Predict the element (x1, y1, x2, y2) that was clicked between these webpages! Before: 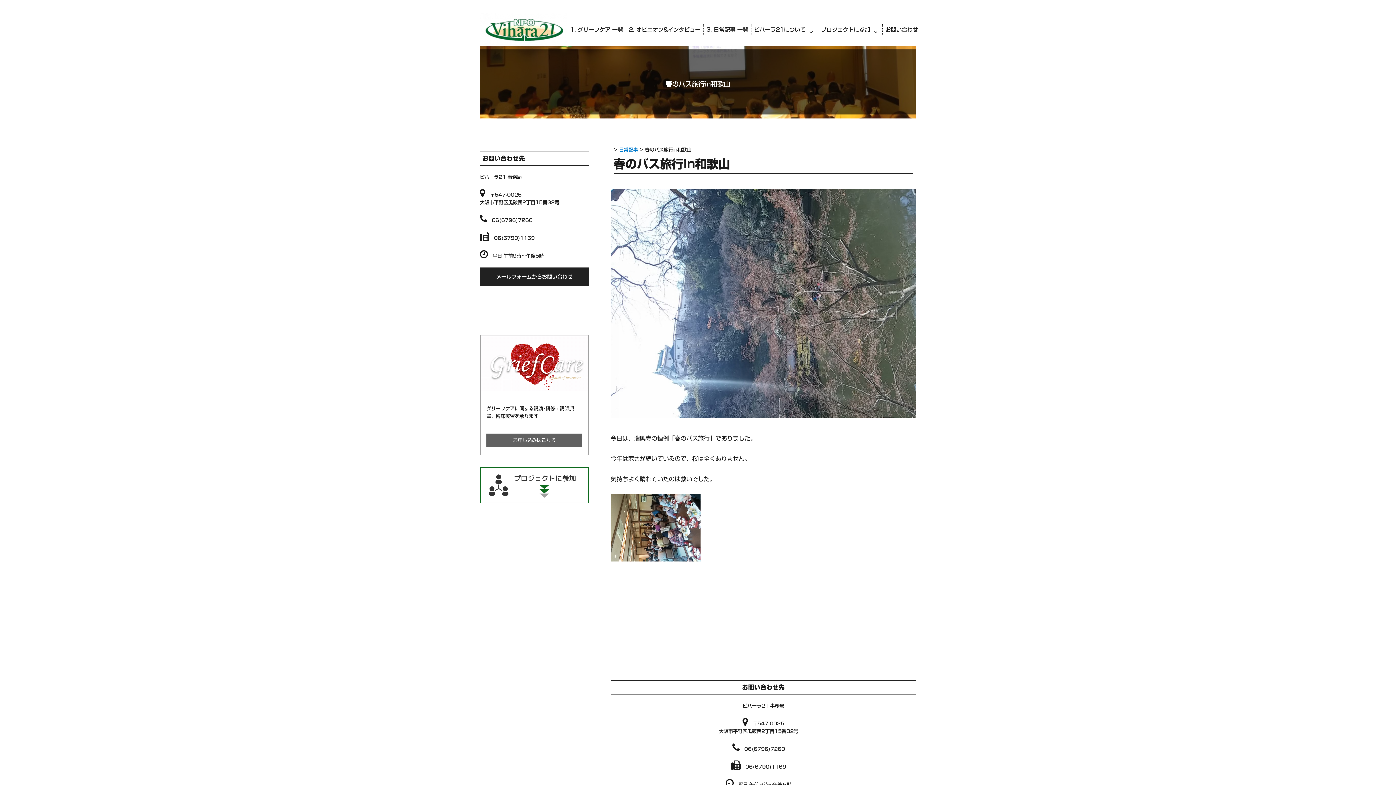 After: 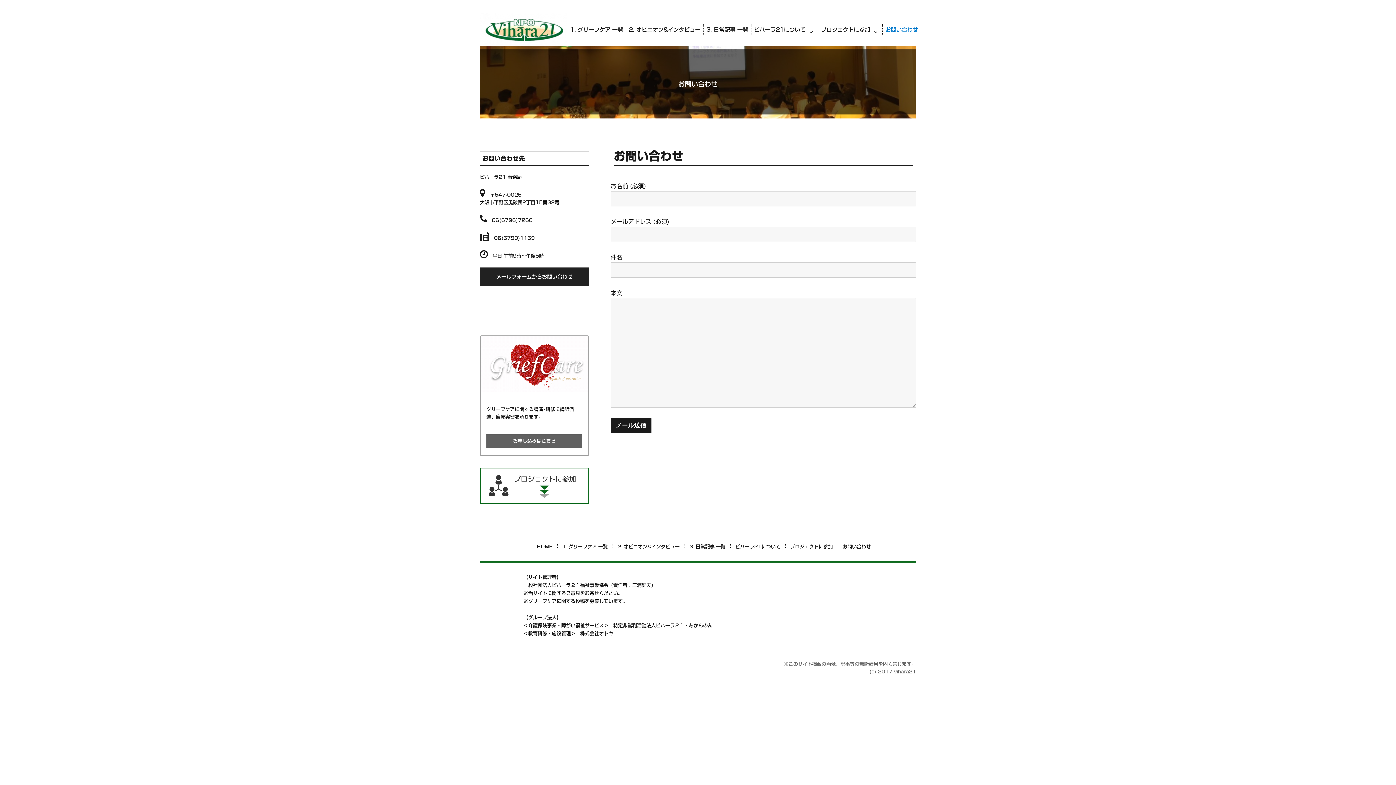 Action: label: お問い合わせ bbox: (882, 24, 921, 35)